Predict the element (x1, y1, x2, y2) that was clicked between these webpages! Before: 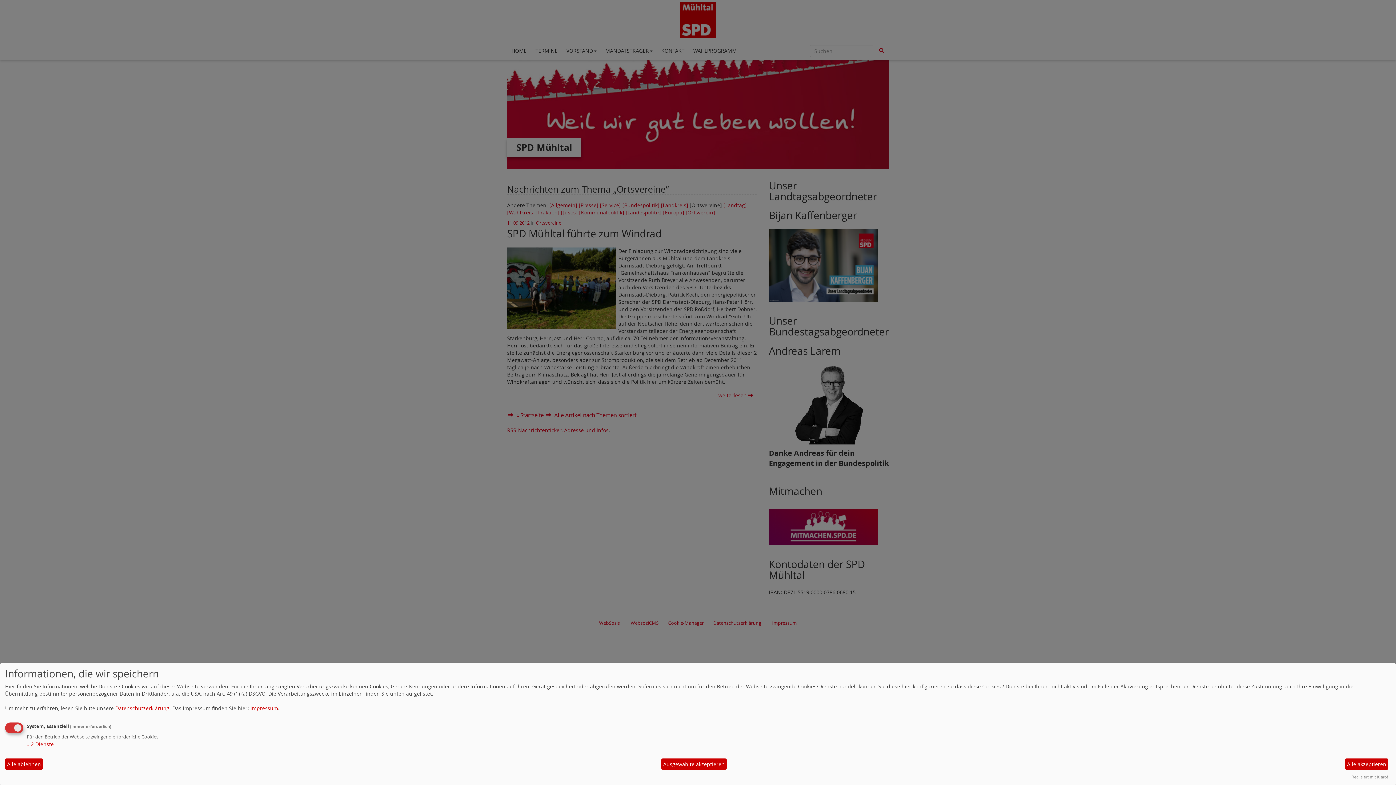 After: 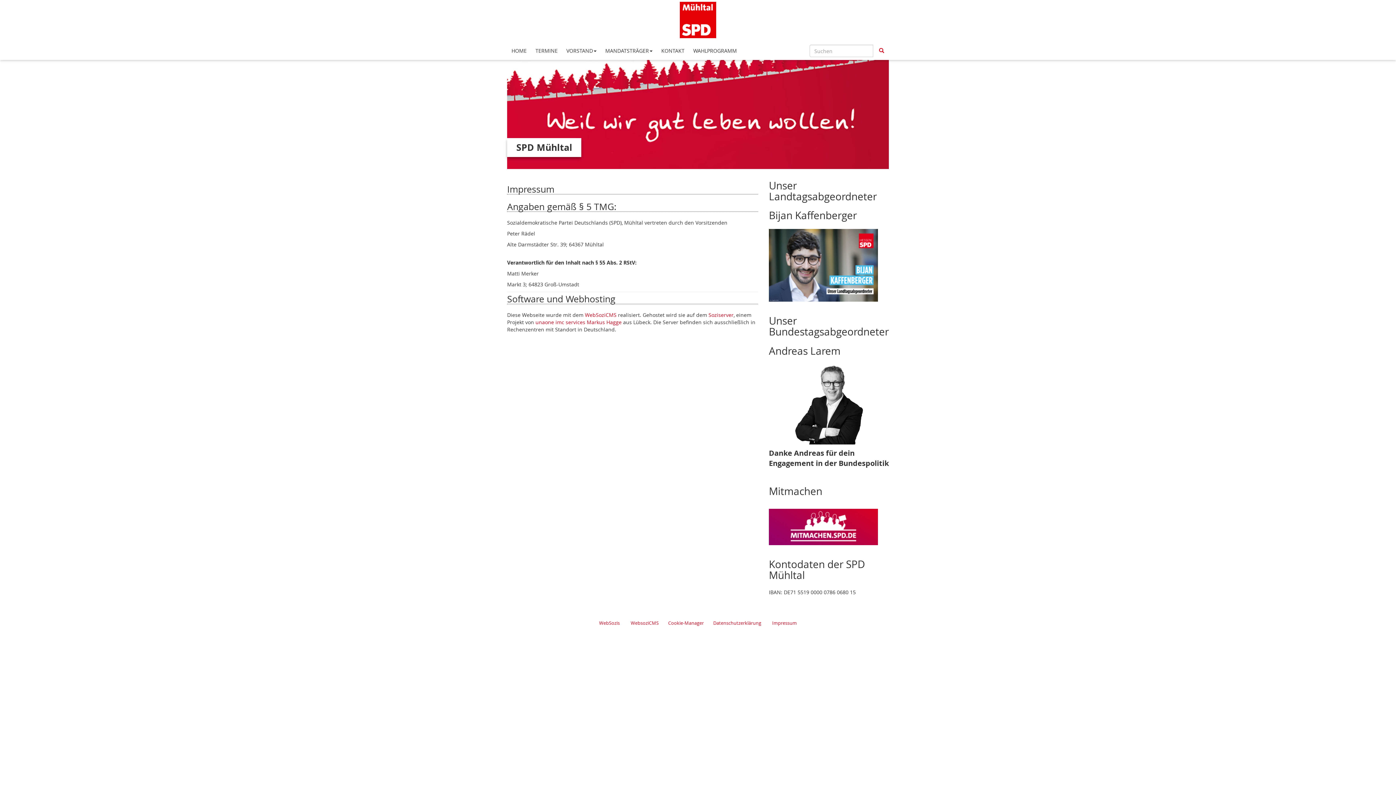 Action: bbox: (250, 705, 278, 711) label: Impressum